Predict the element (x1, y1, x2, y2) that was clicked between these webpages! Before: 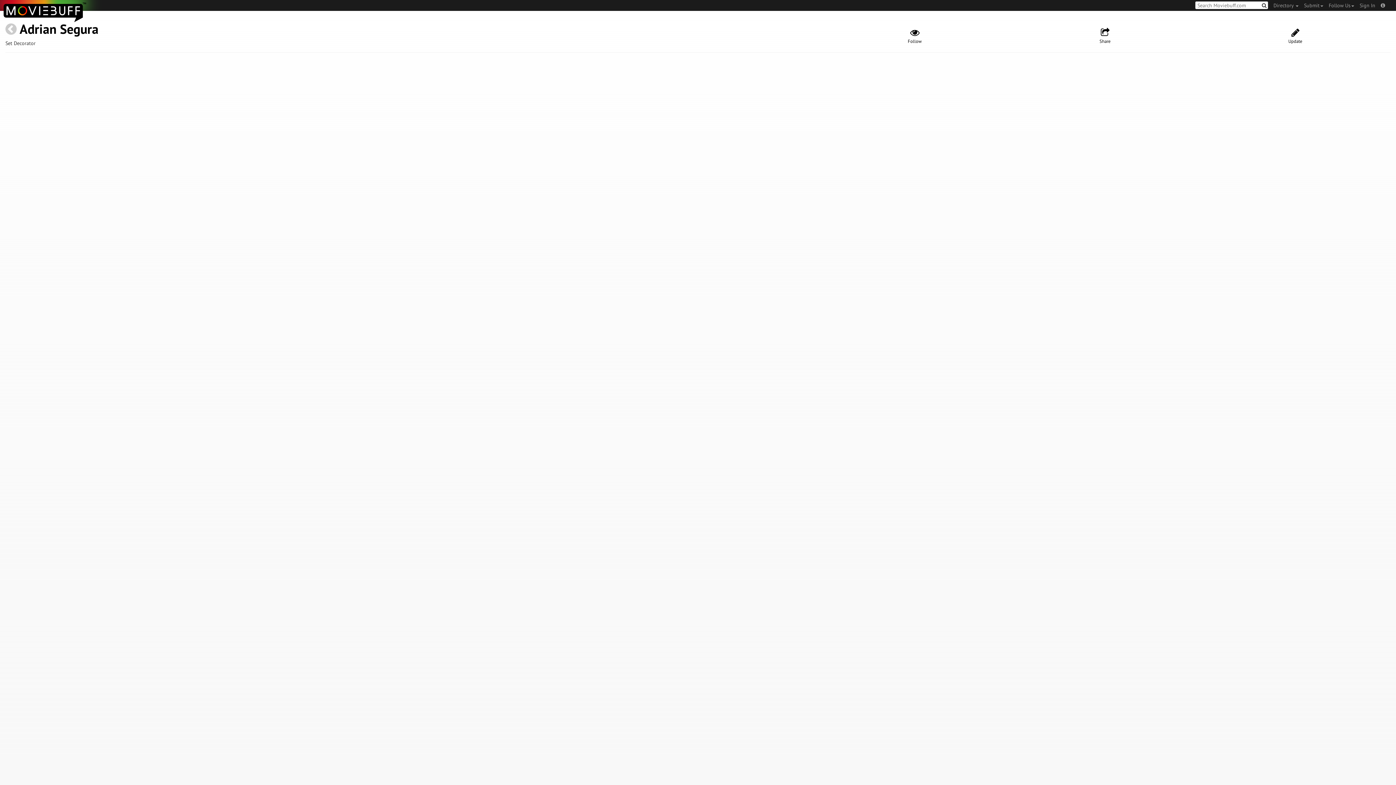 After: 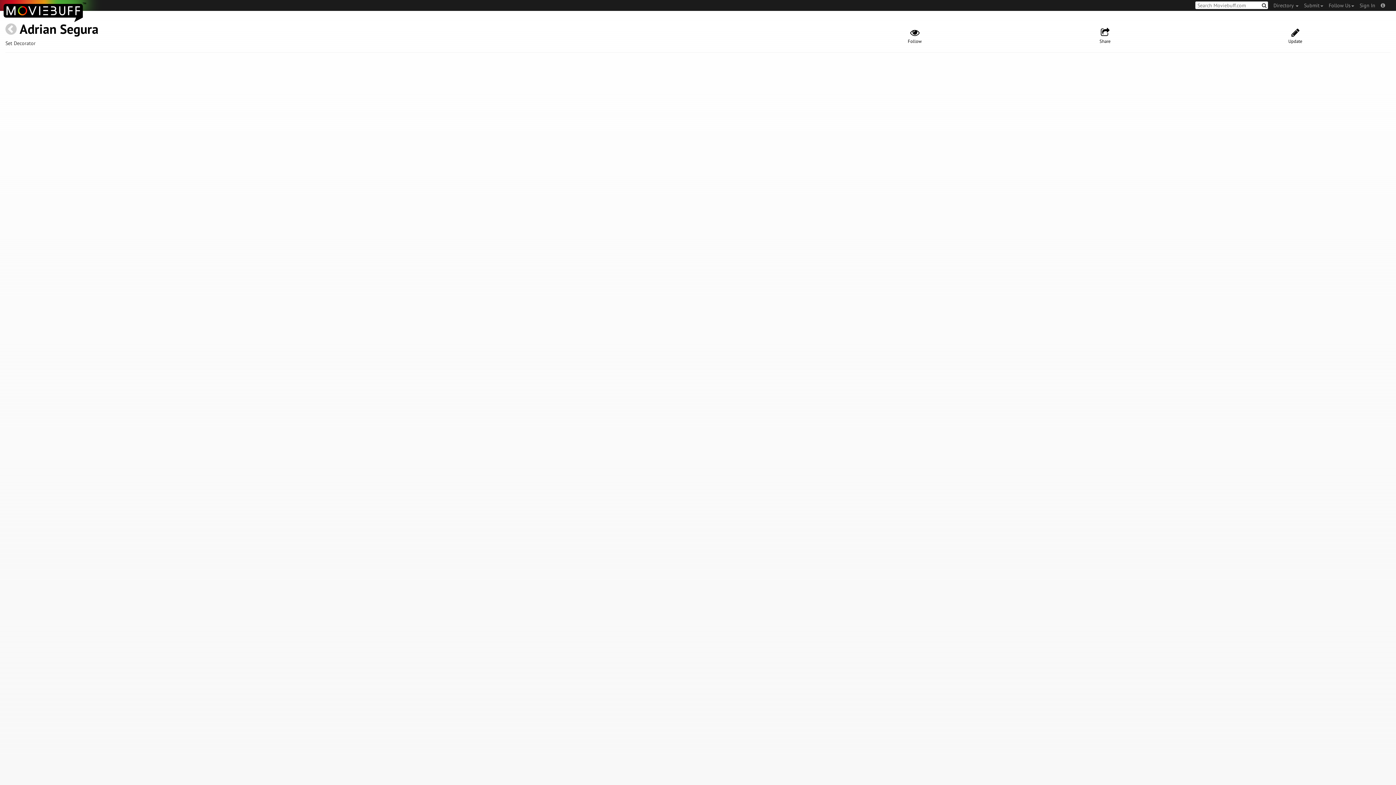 Action: bbox: (19, 20, 98, 37) label: Adrian Segura